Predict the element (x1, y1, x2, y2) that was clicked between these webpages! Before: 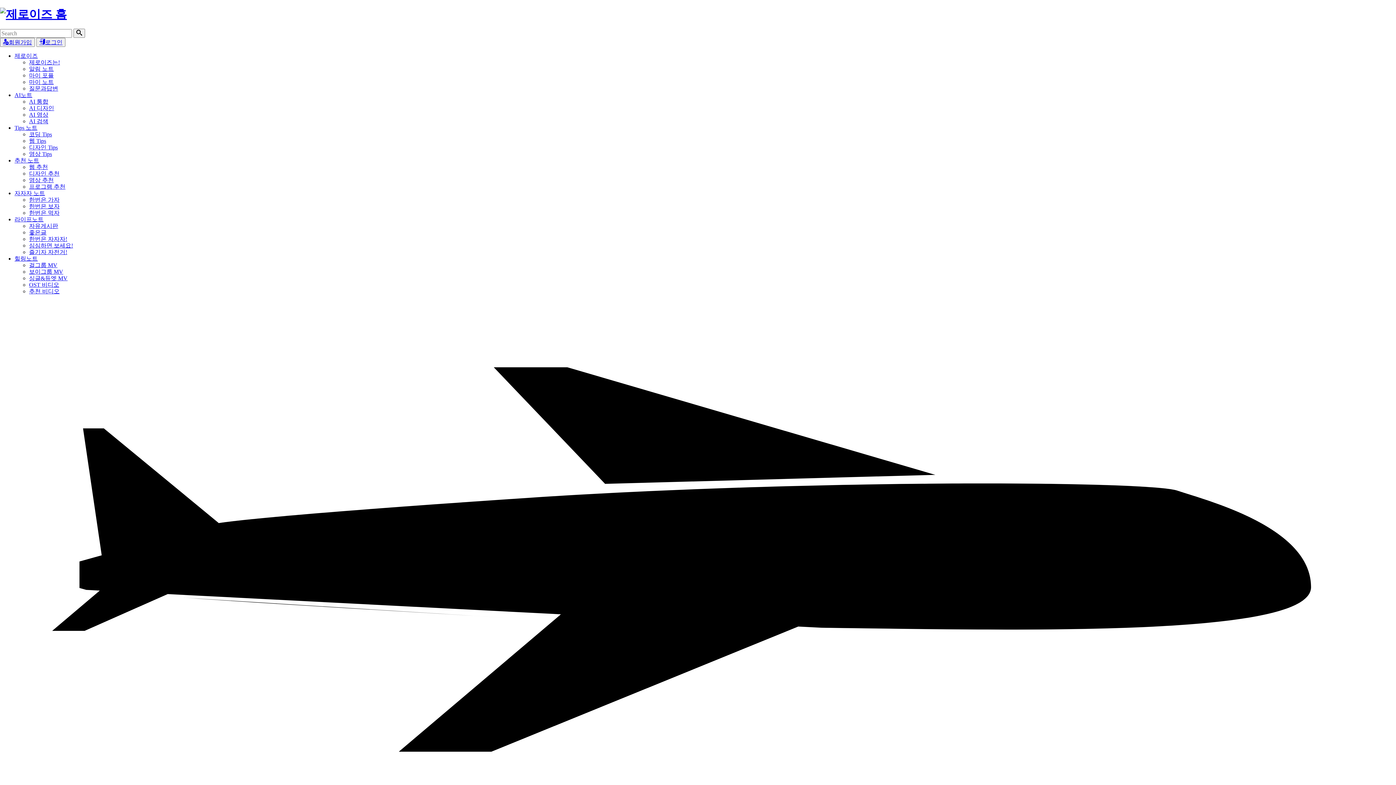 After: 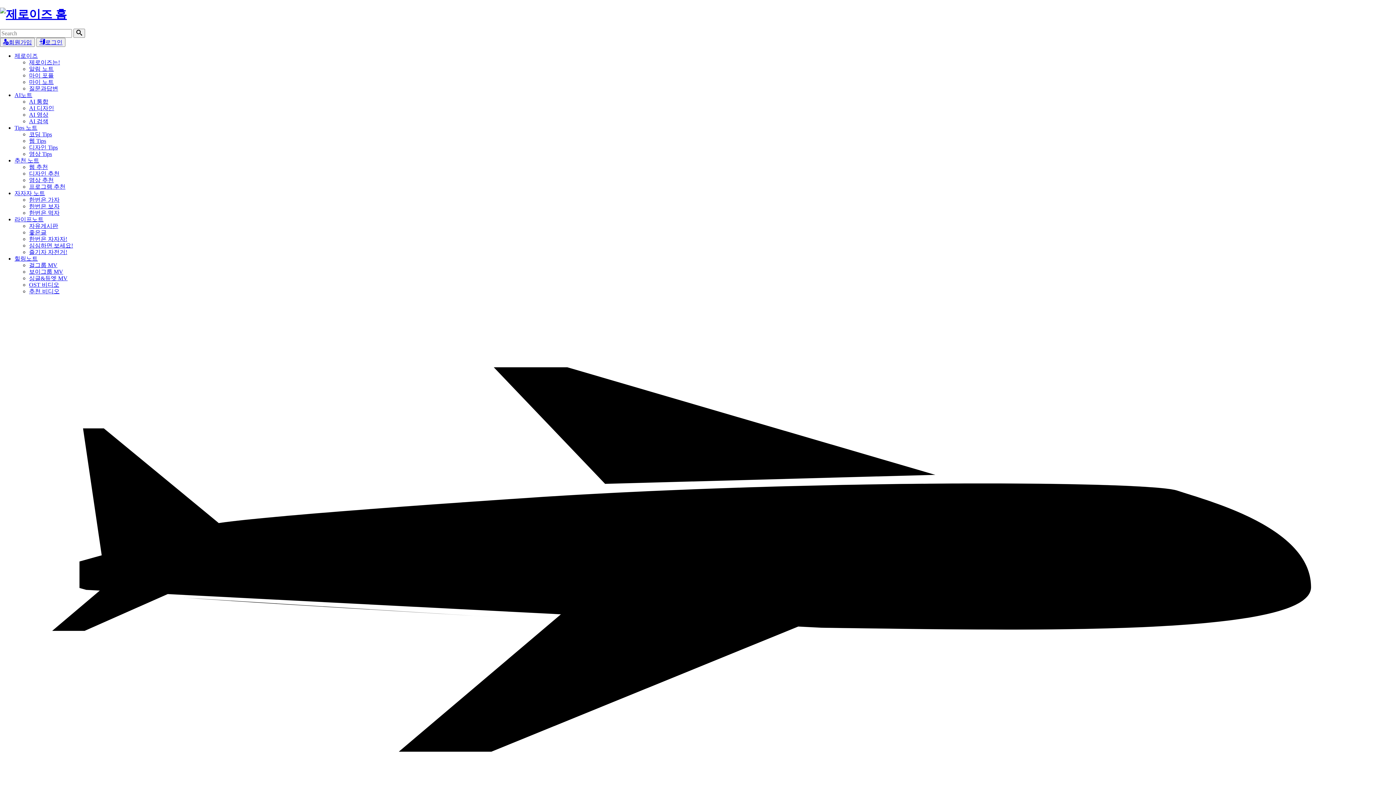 Action: label: 자자자 노트 bbox: (14, 190, 45, 196)